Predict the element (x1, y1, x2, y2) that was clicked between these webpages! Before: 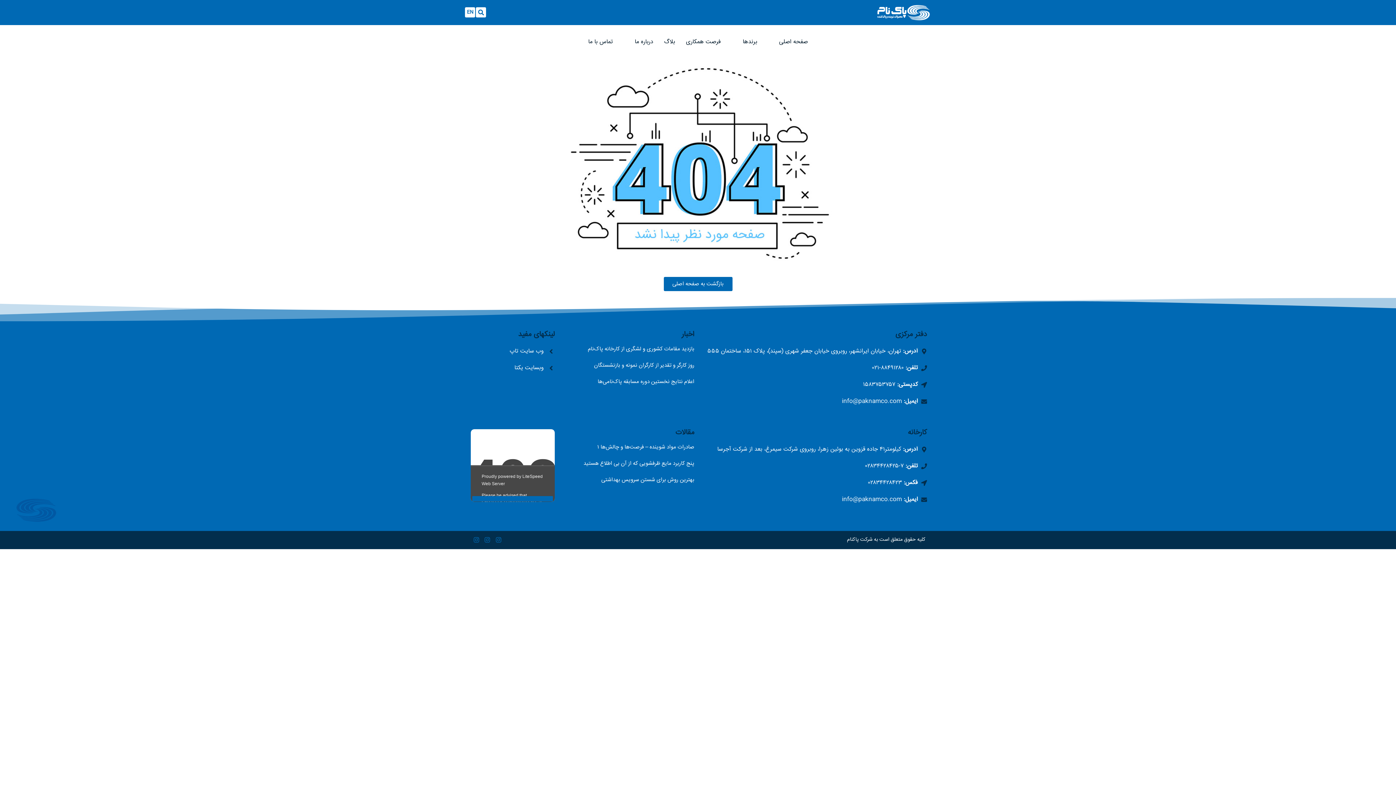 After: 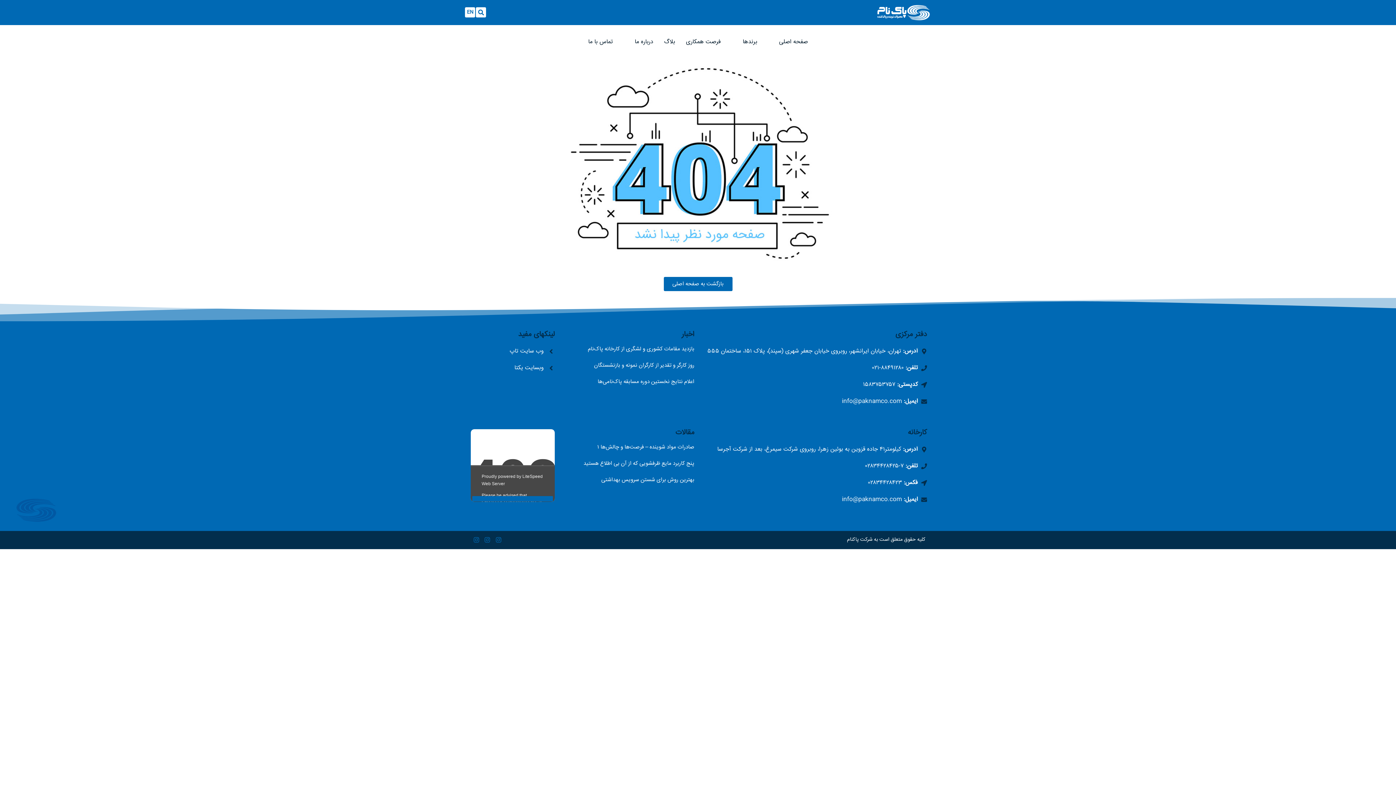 Action: bbox: (470, 362, 554, 374) label: وبسایت یکتا